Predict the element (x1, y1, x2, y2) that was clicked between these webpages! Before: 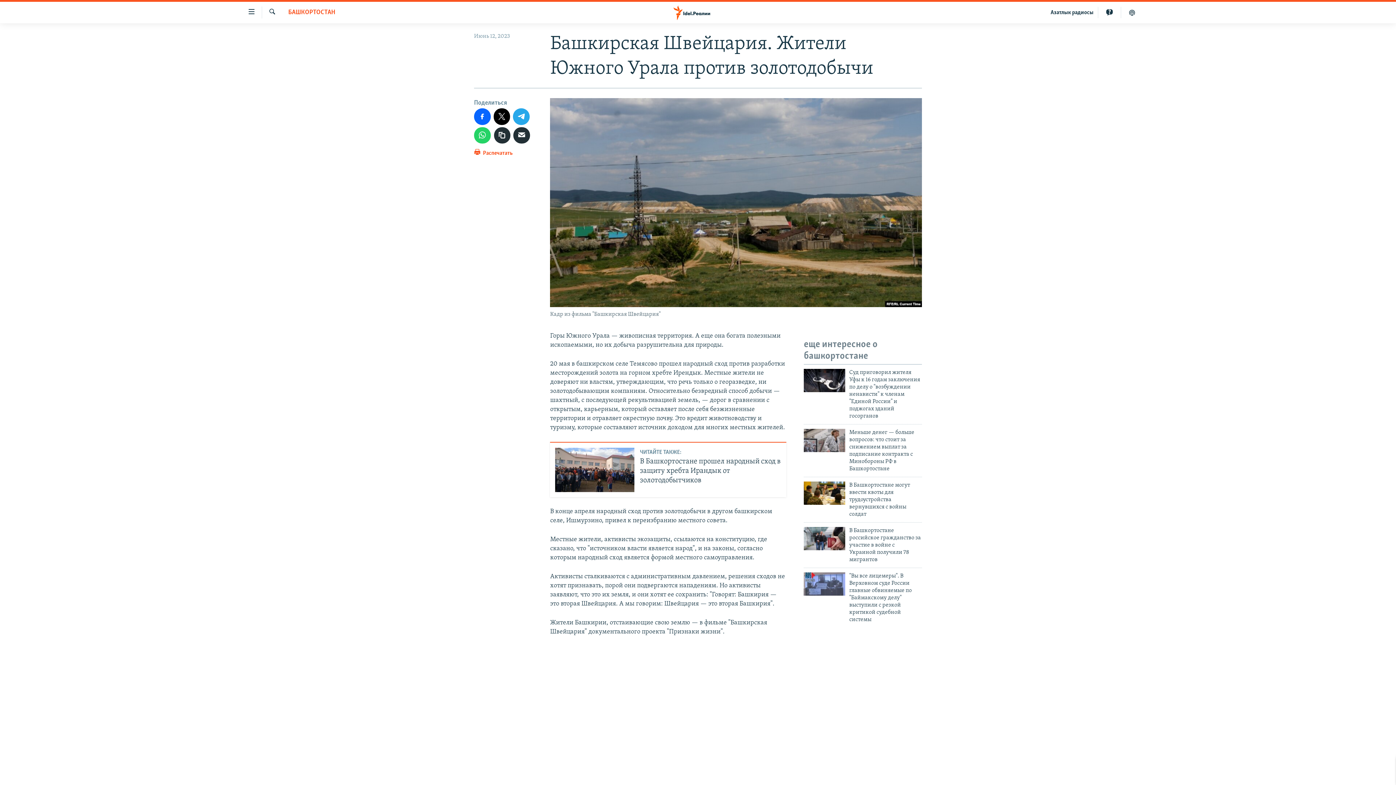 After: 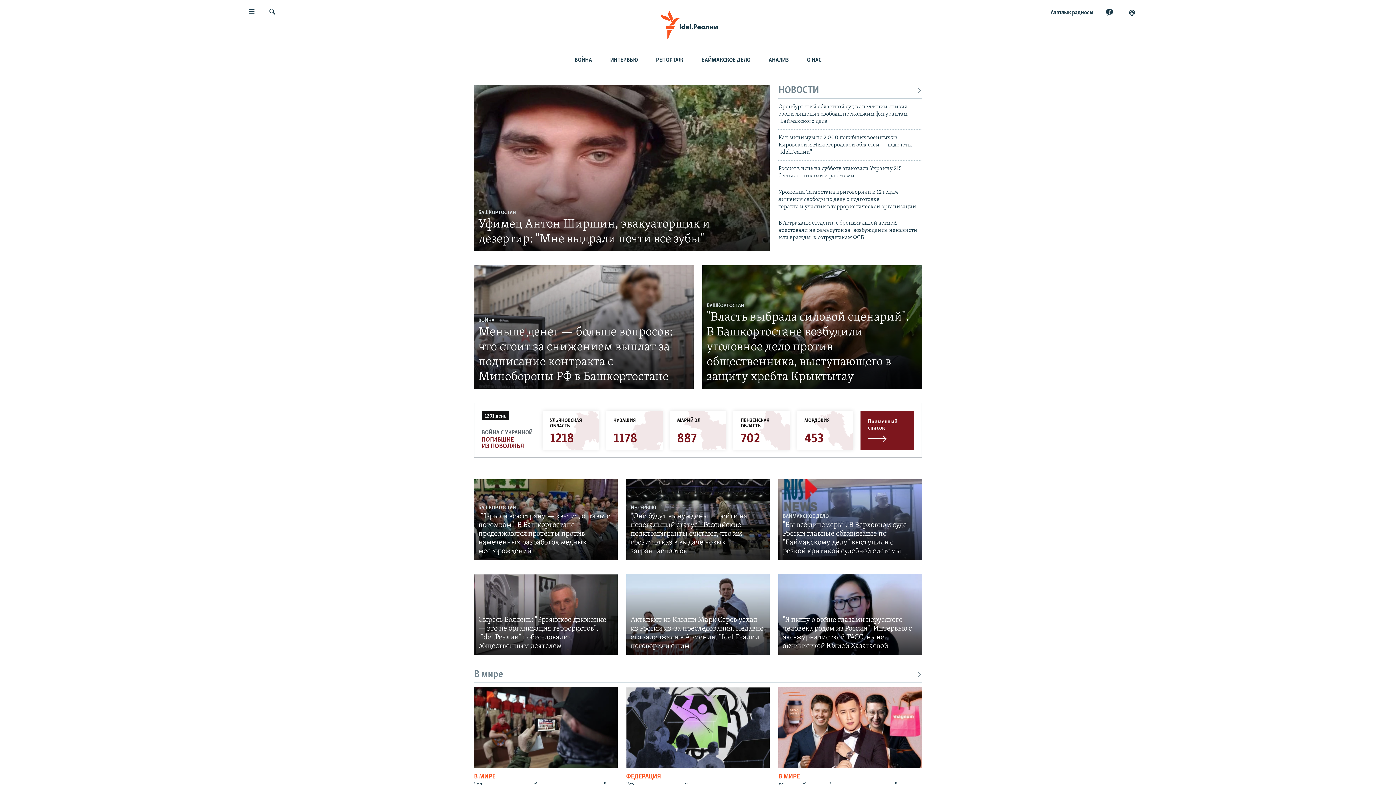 Action: bbox: (661, 5, 734, 19)